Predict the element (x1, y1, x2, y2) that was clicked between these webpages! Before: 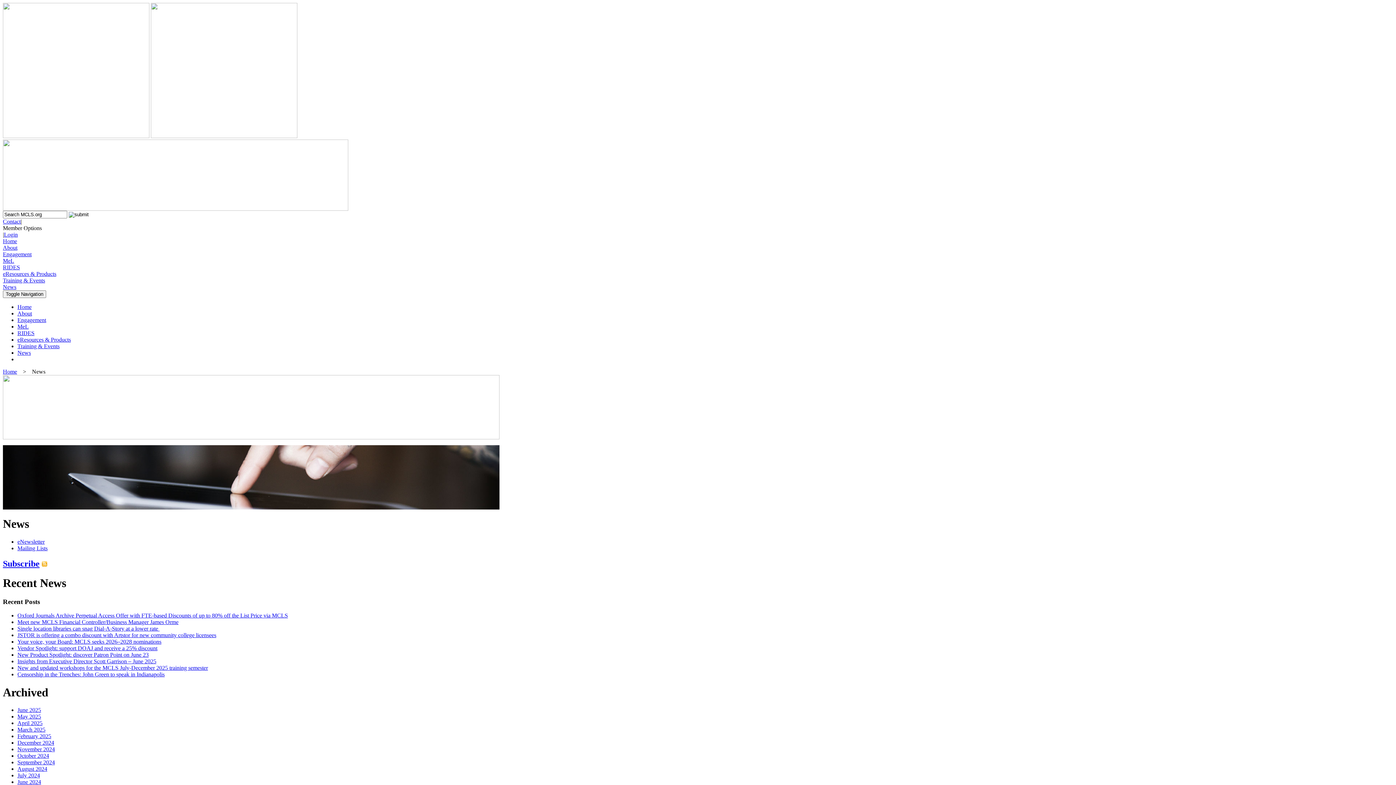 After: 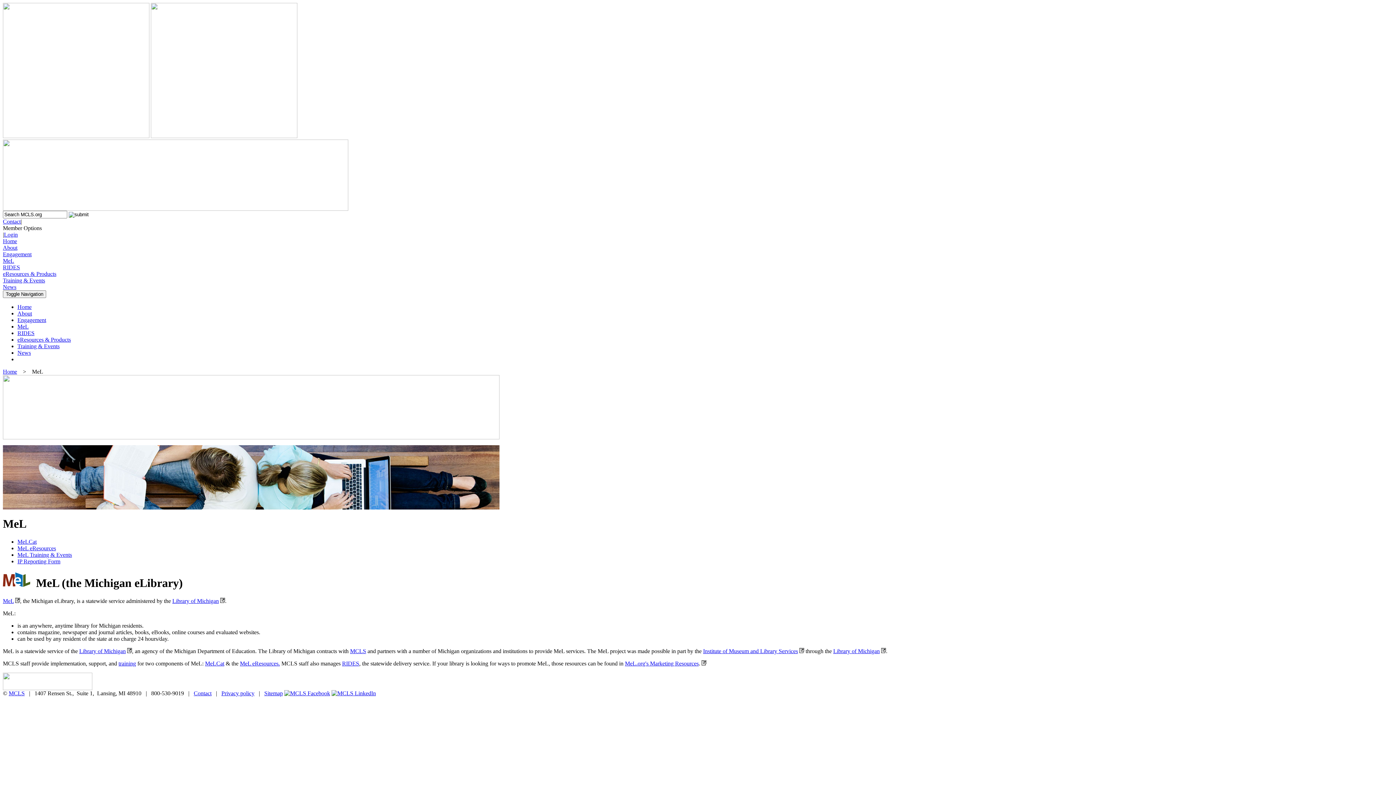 Action: bbox: (2, 257, 14, 264) label: MeL